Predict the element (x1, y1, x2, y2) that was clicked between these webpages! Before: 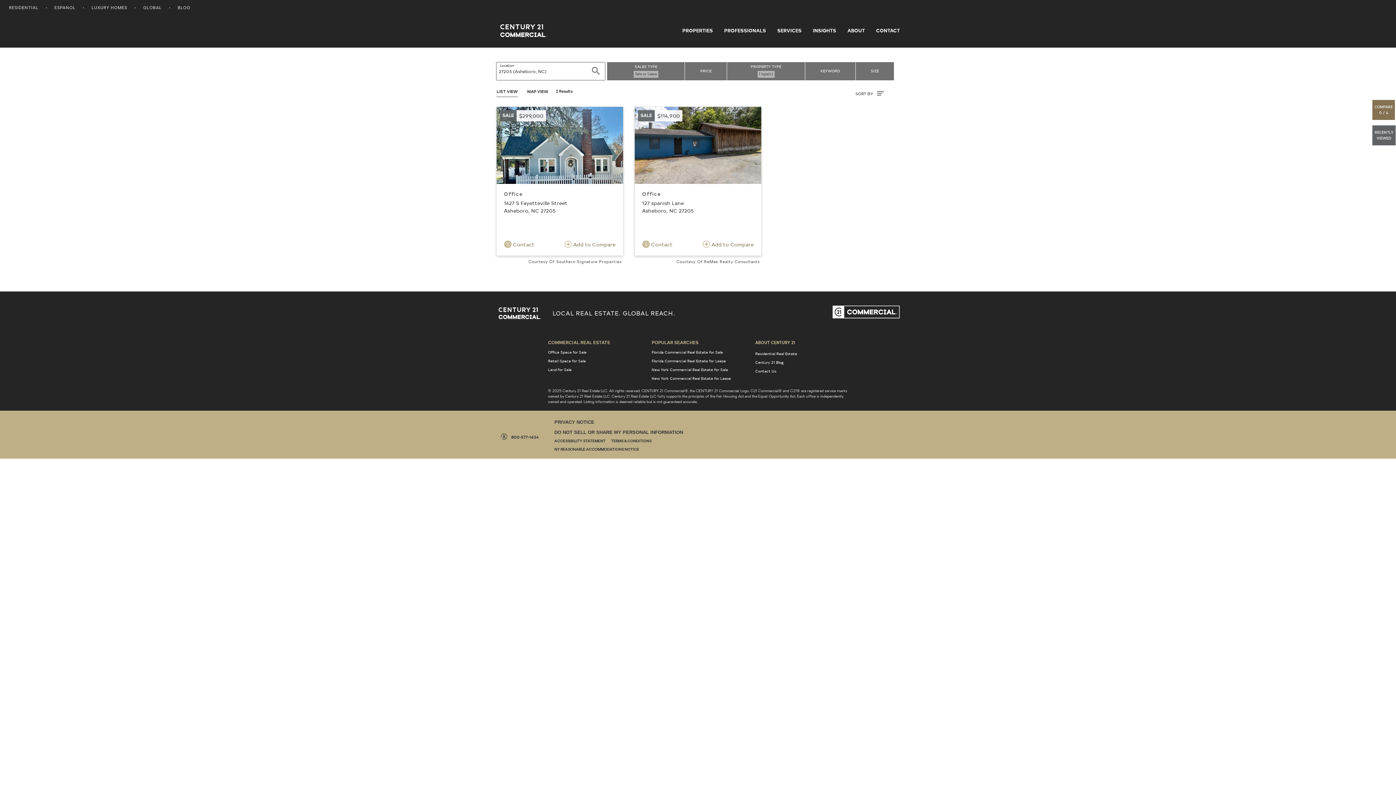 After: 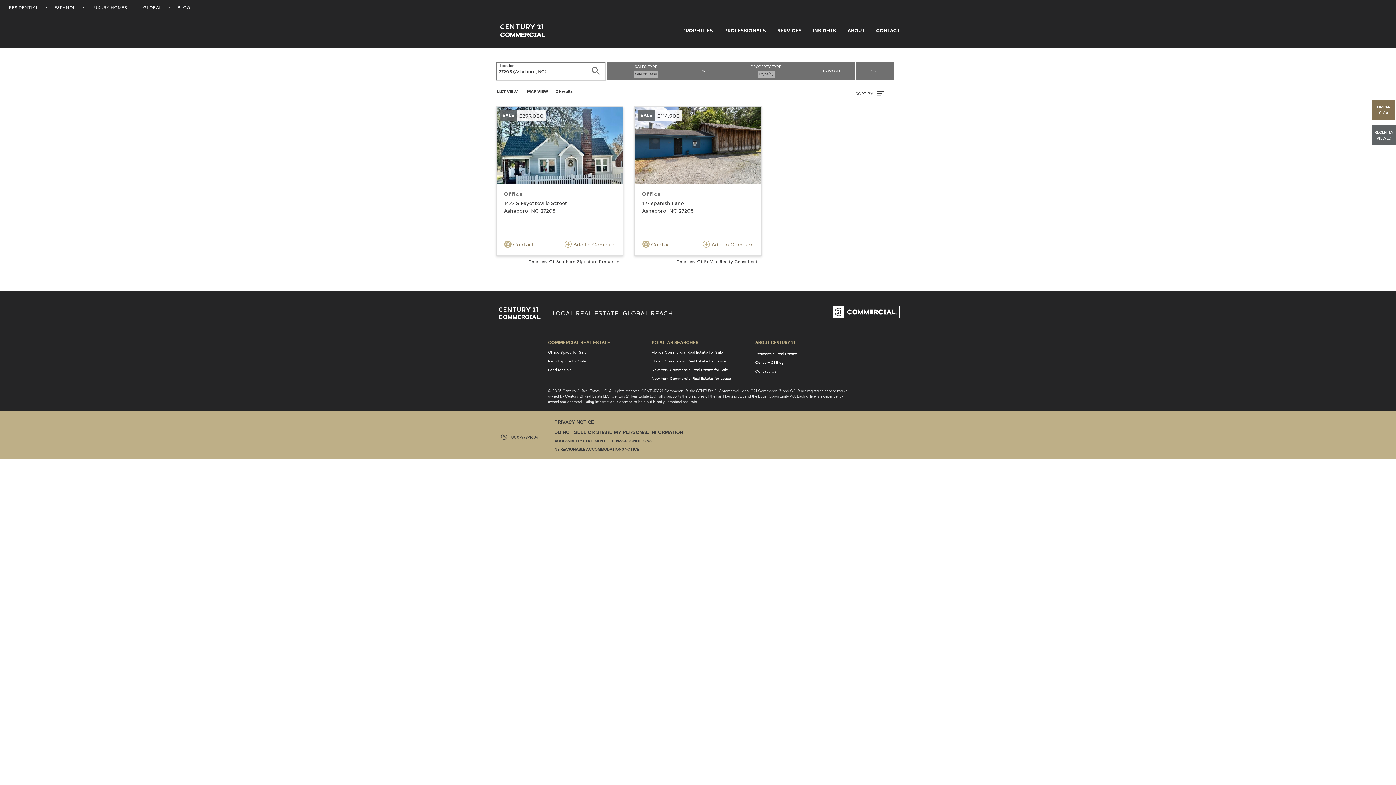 Action: bbox: (554, 444, 639, 453) label: NY REASONABLE ACCOMMODATIONS NOTICE